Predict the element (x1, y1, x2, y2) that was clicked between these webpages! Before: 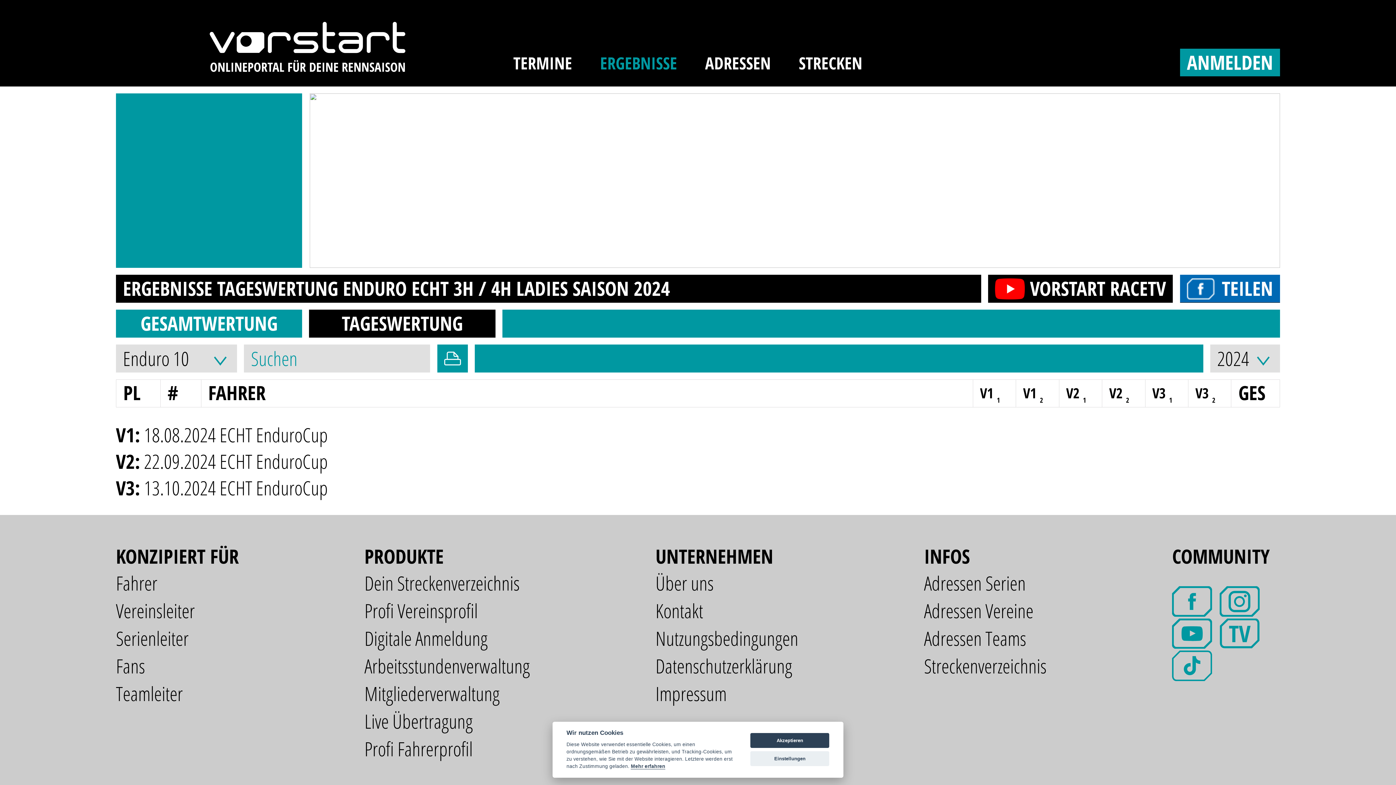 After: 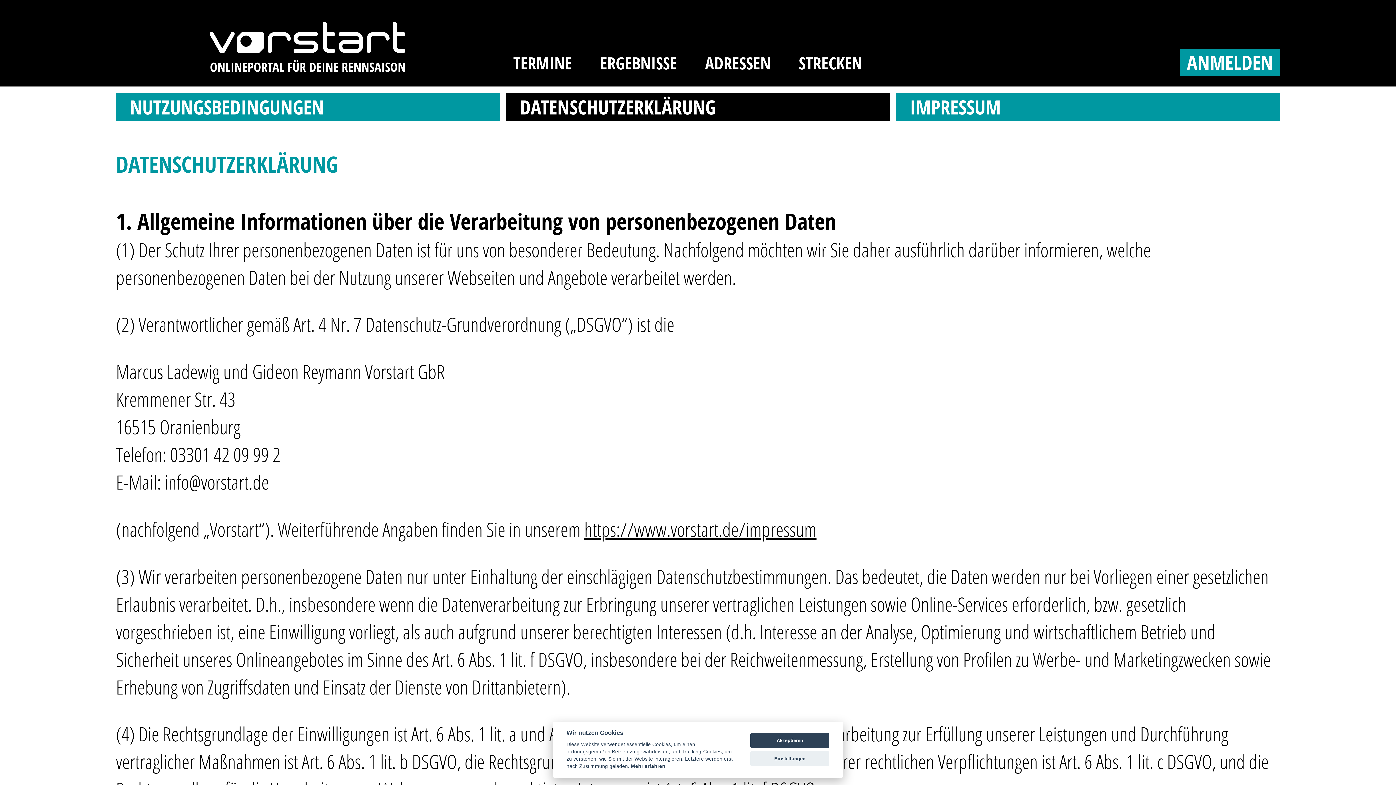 Action: bbox: (655, 652, 798, 680) label: Datenschutzerklärung